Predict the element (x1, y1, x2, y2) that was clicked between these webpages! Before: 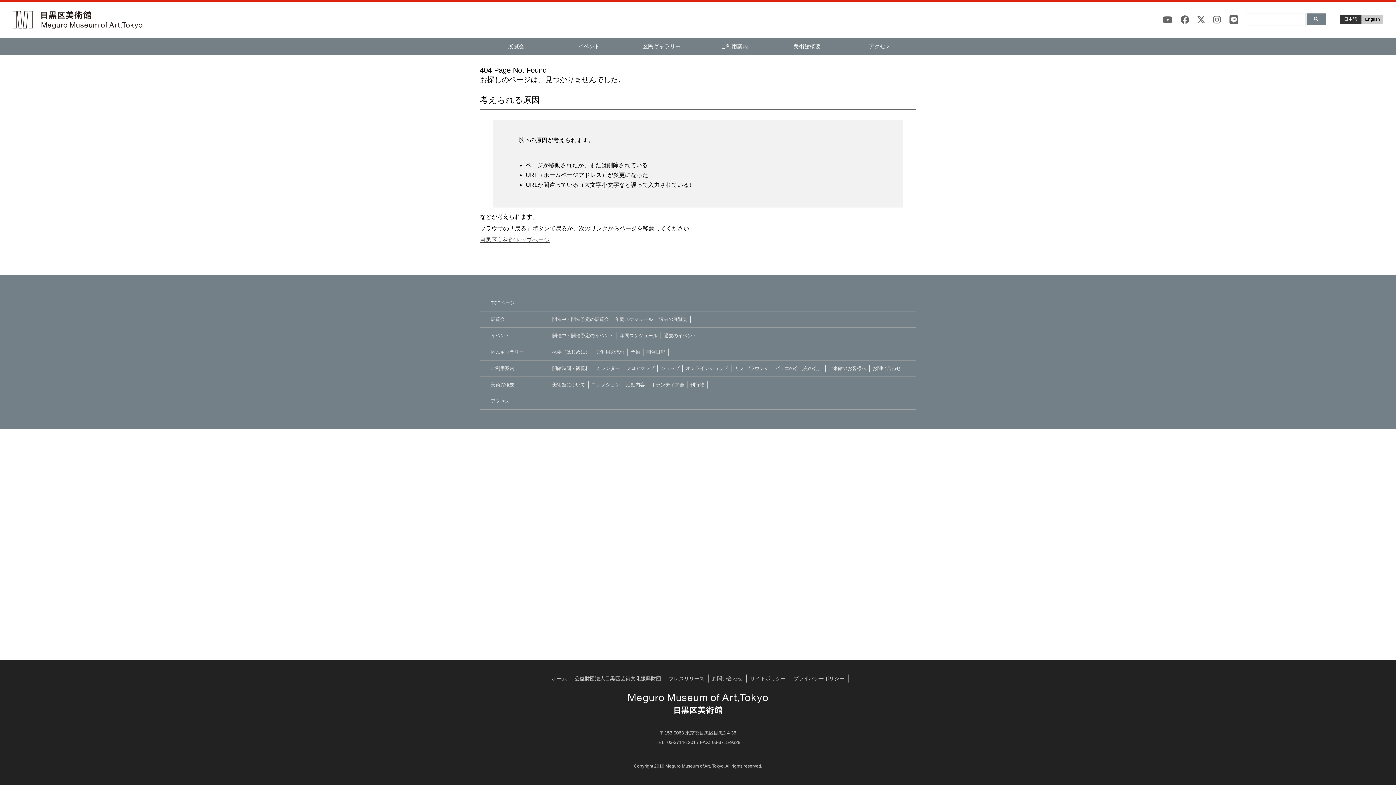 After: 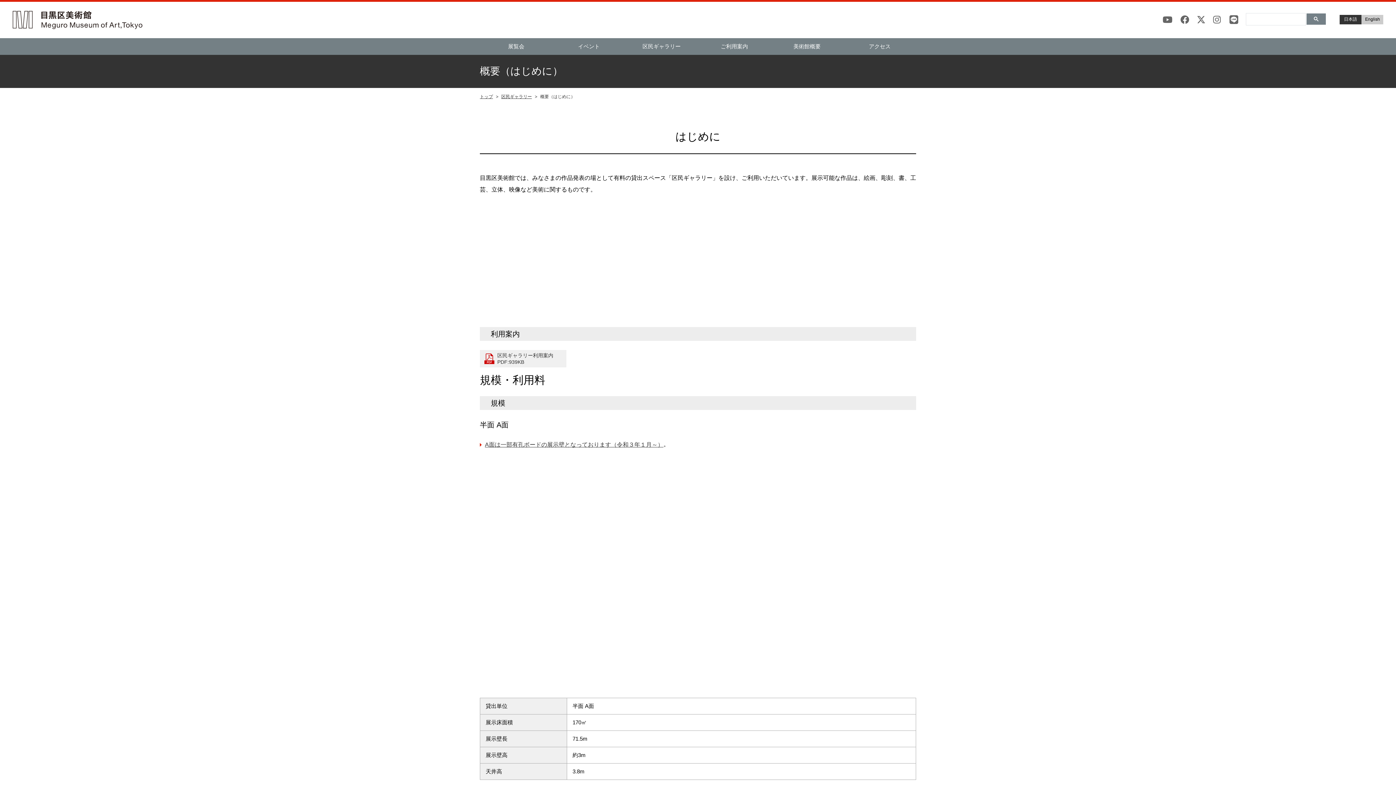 Action: bbox: (552, 349, 590, 354) label: 概要（はじめに）